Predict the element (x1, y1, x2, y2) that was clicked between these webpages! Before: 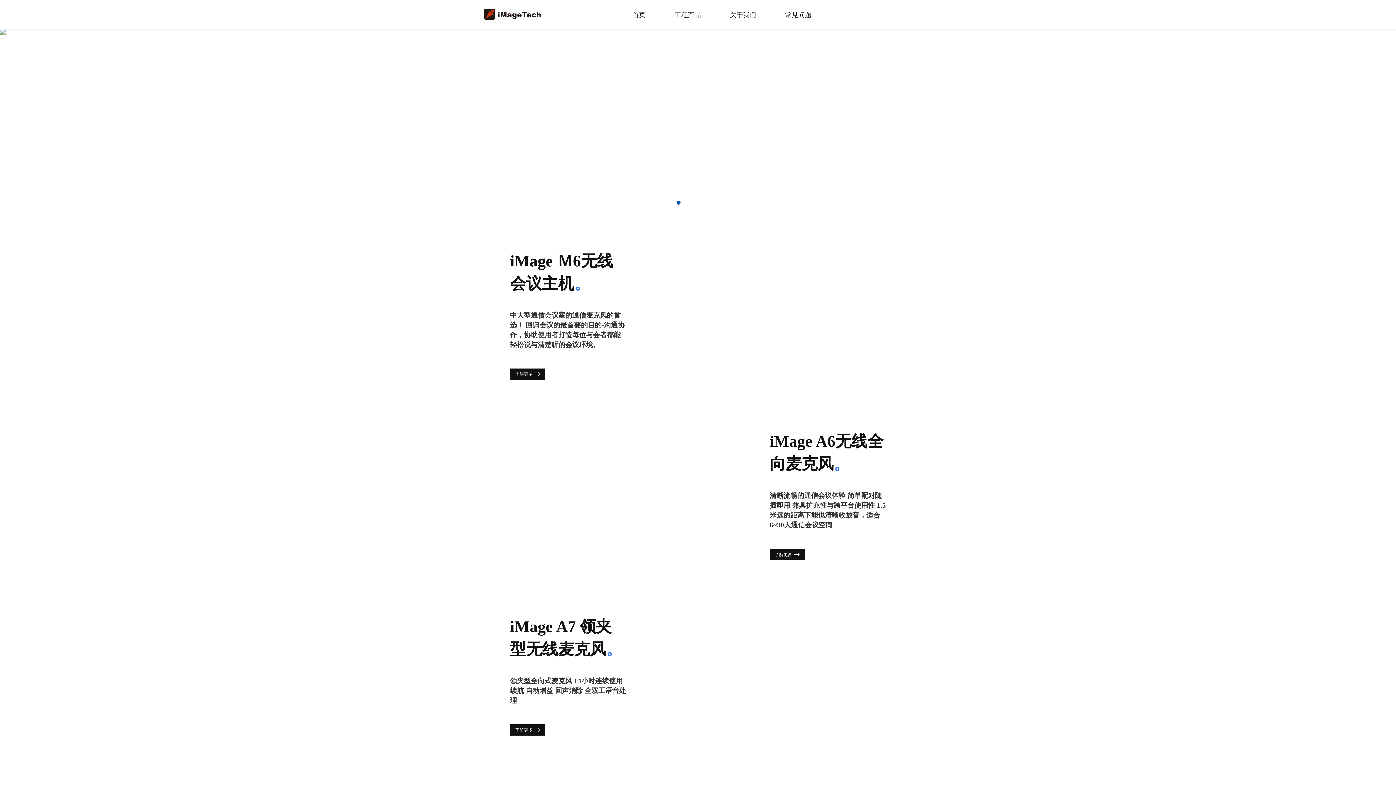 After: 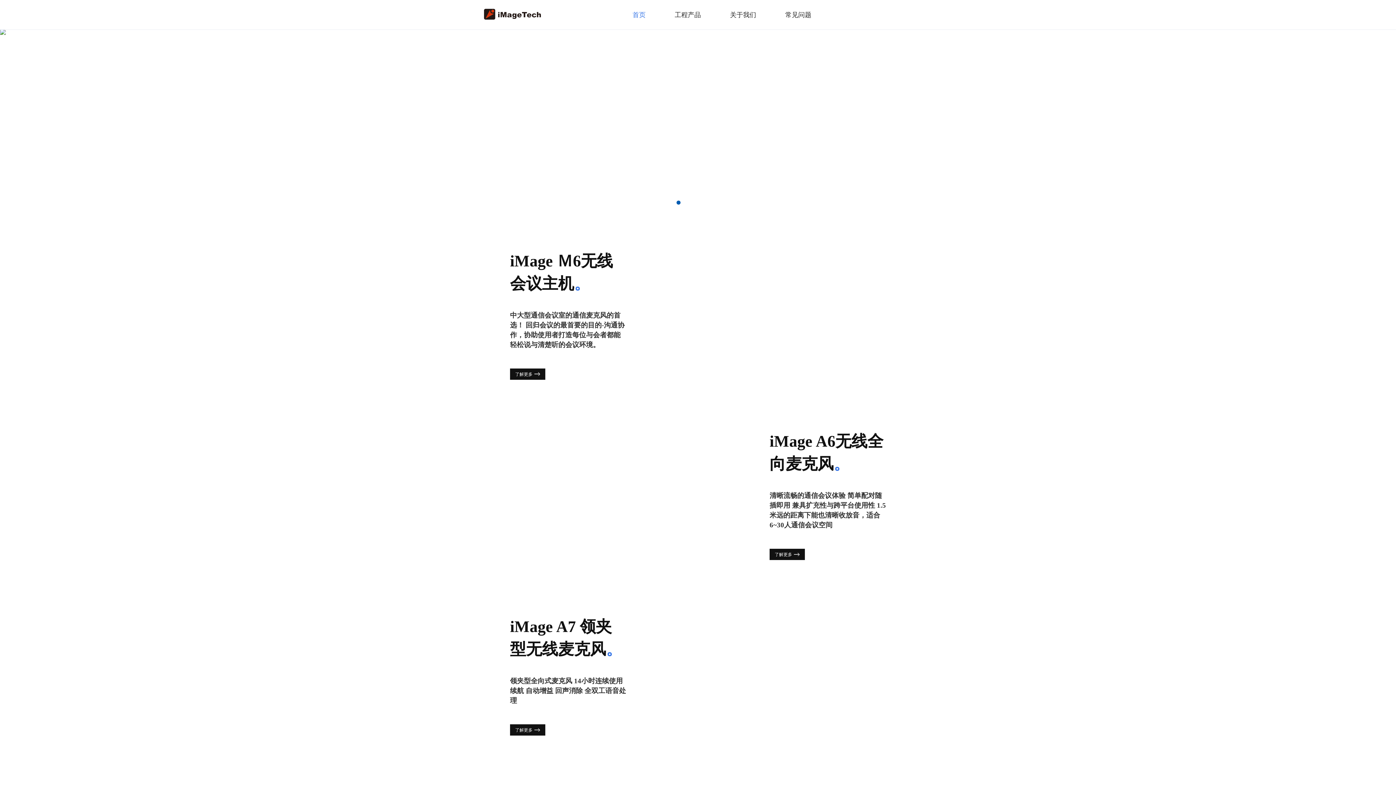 Action: bbox: (632, 0, 645, 28) label: 首页